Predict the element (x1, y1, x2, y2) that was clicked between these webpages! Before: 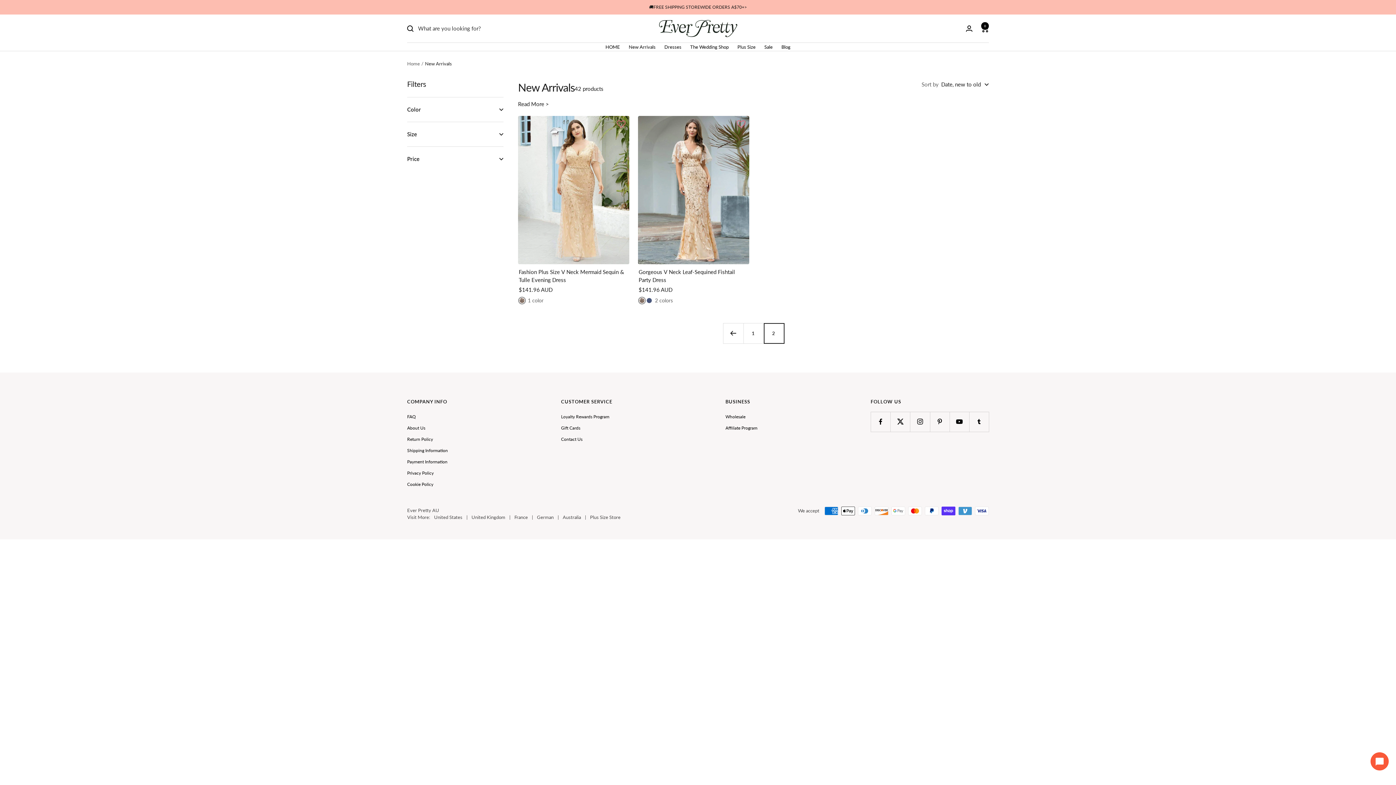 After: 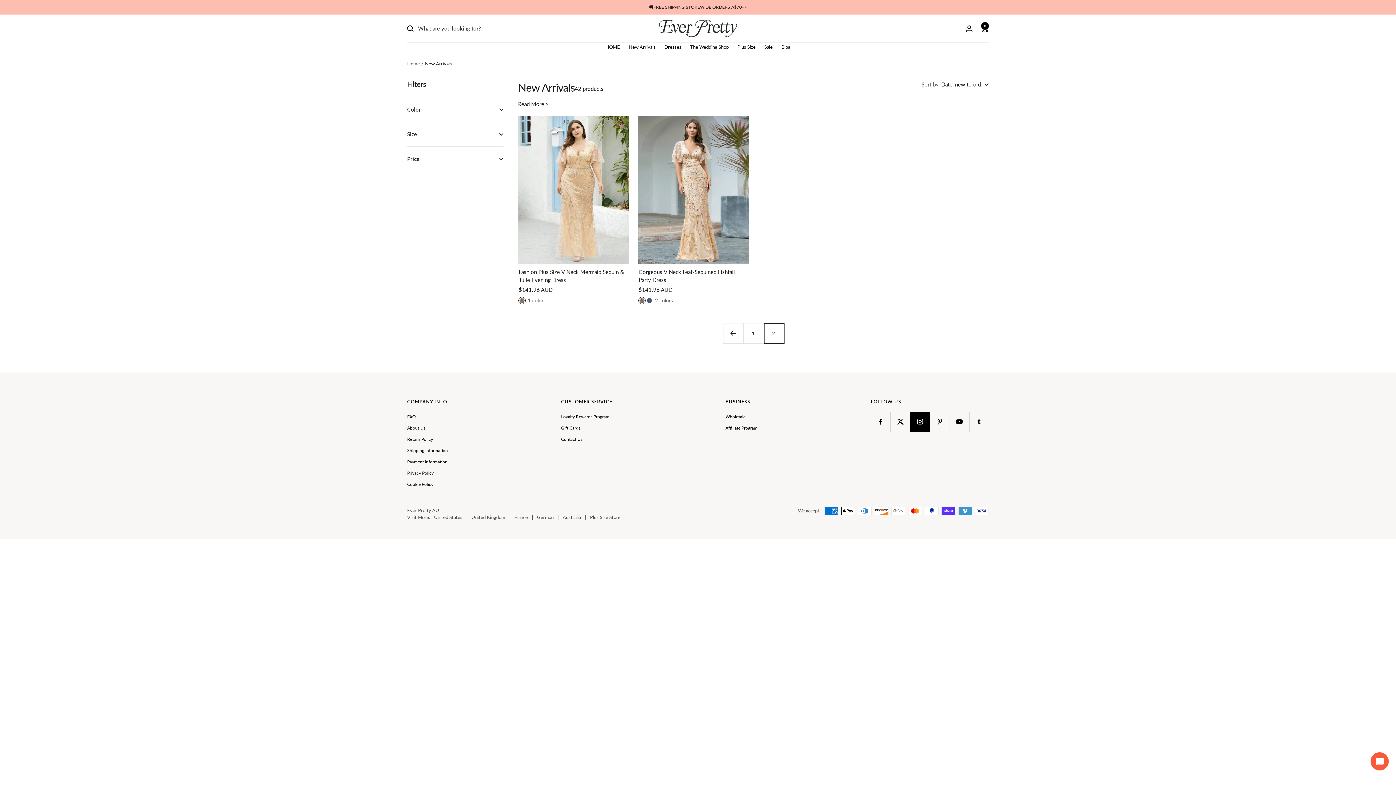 Action: label: Follow us on Instagram bbox: (910, 411, 930, 431)